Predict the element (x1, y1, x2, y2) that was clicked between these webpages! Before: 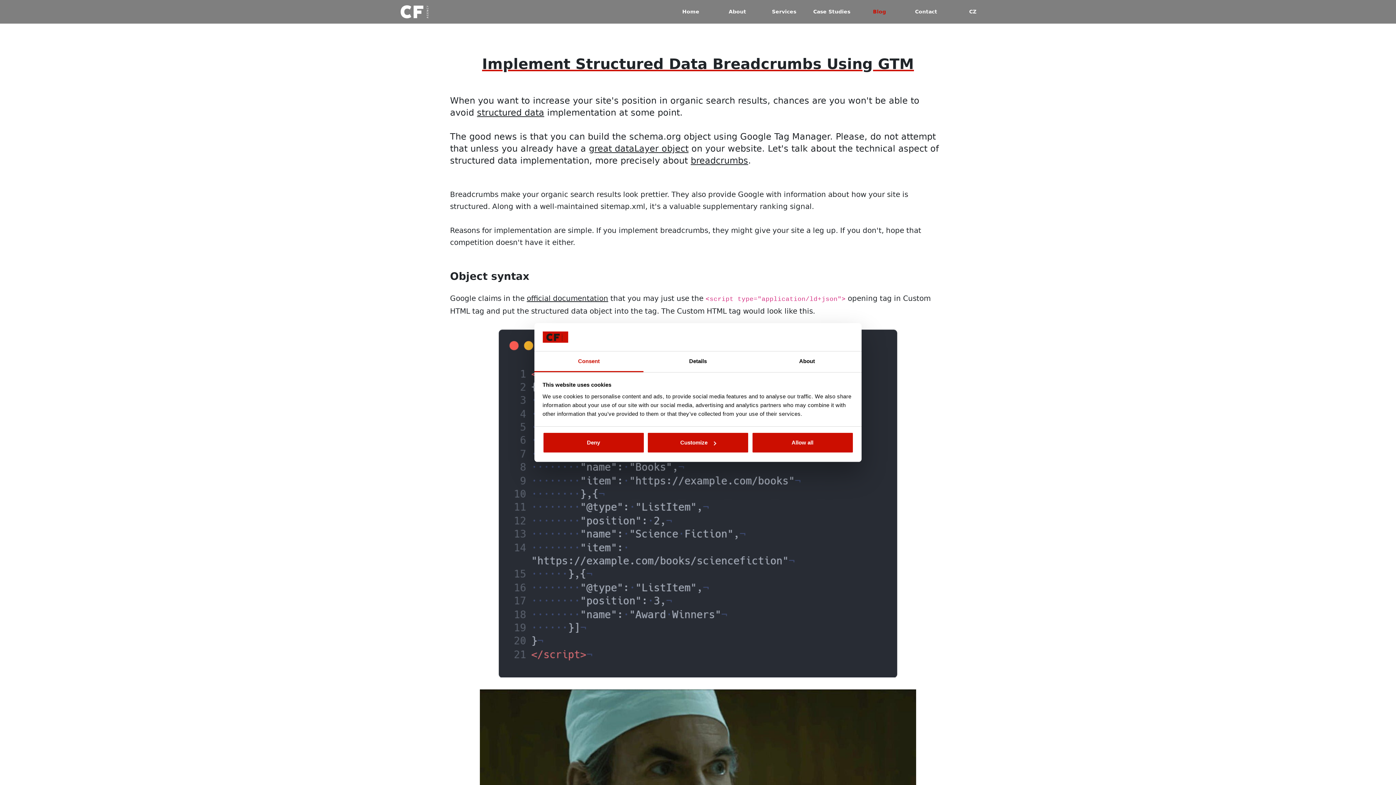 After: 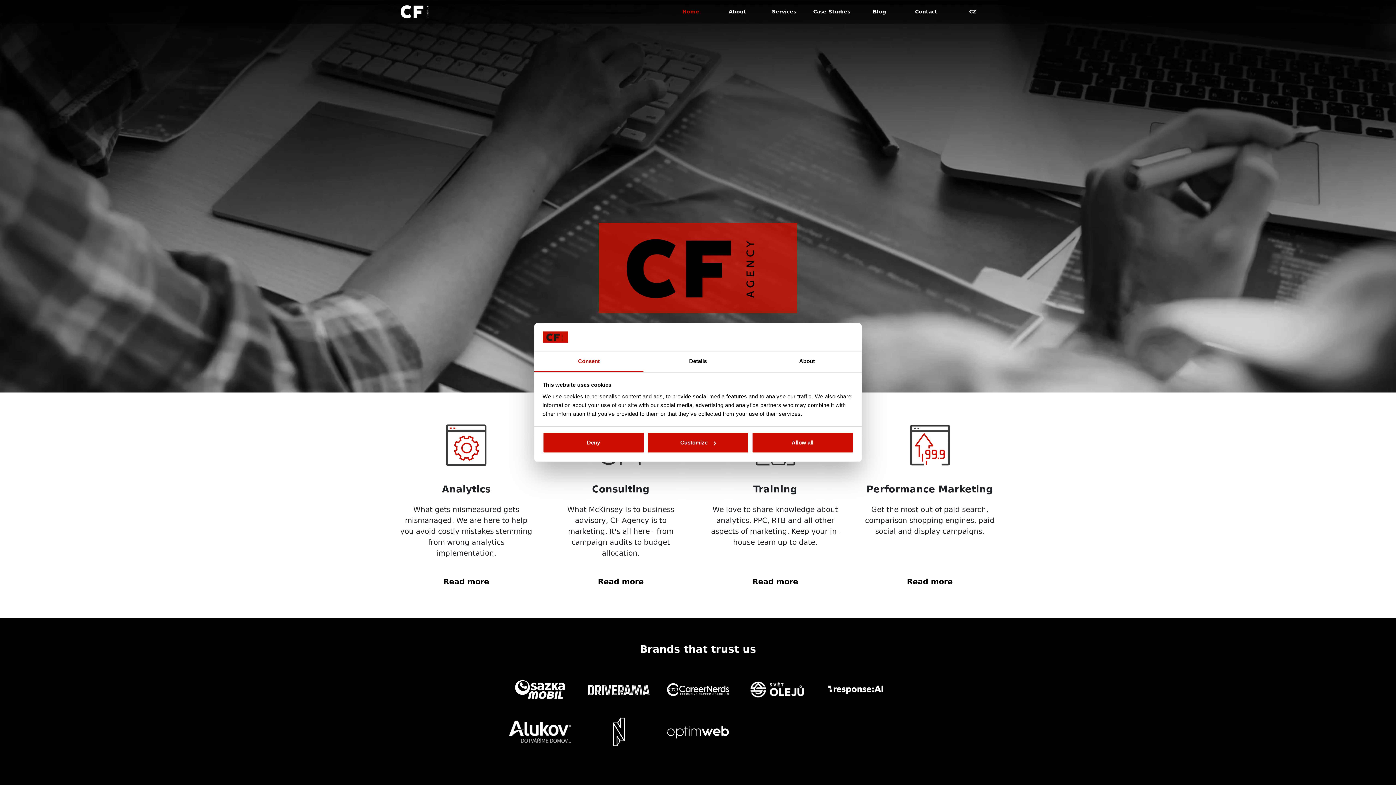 Action: bbox: (400, 2, 430, 21)